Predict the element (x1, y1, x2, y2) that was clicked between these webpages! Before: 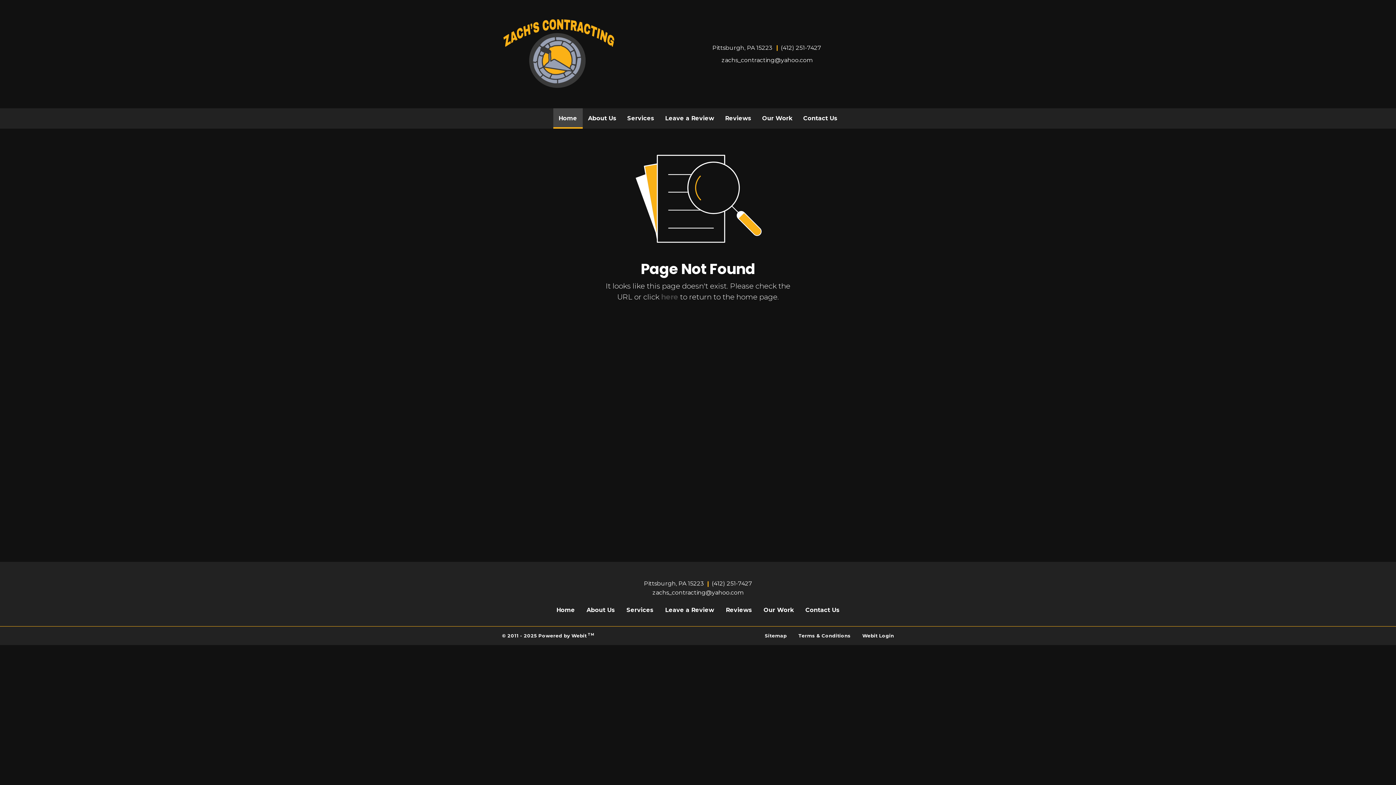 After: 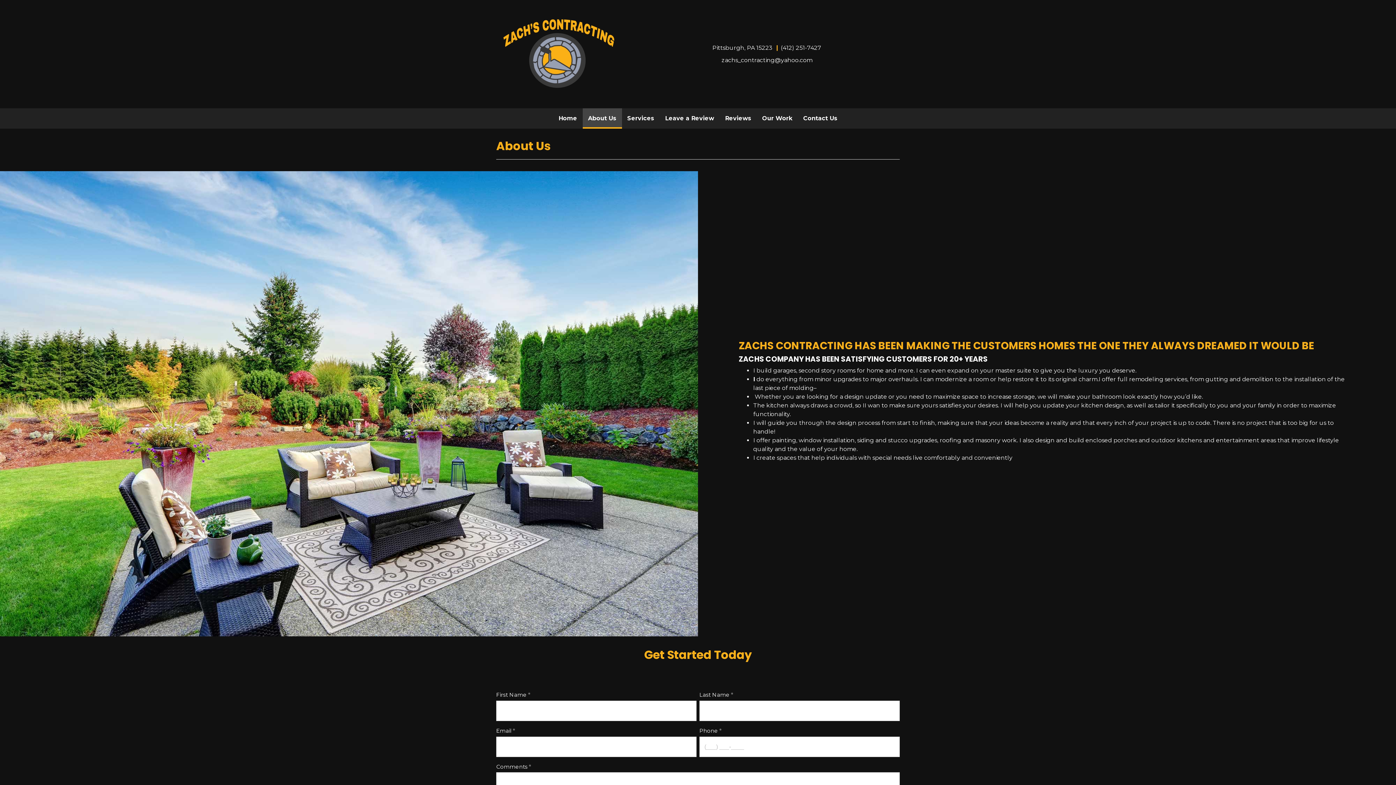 Action: bbox: (582, 108, 622, 128) label: About Us